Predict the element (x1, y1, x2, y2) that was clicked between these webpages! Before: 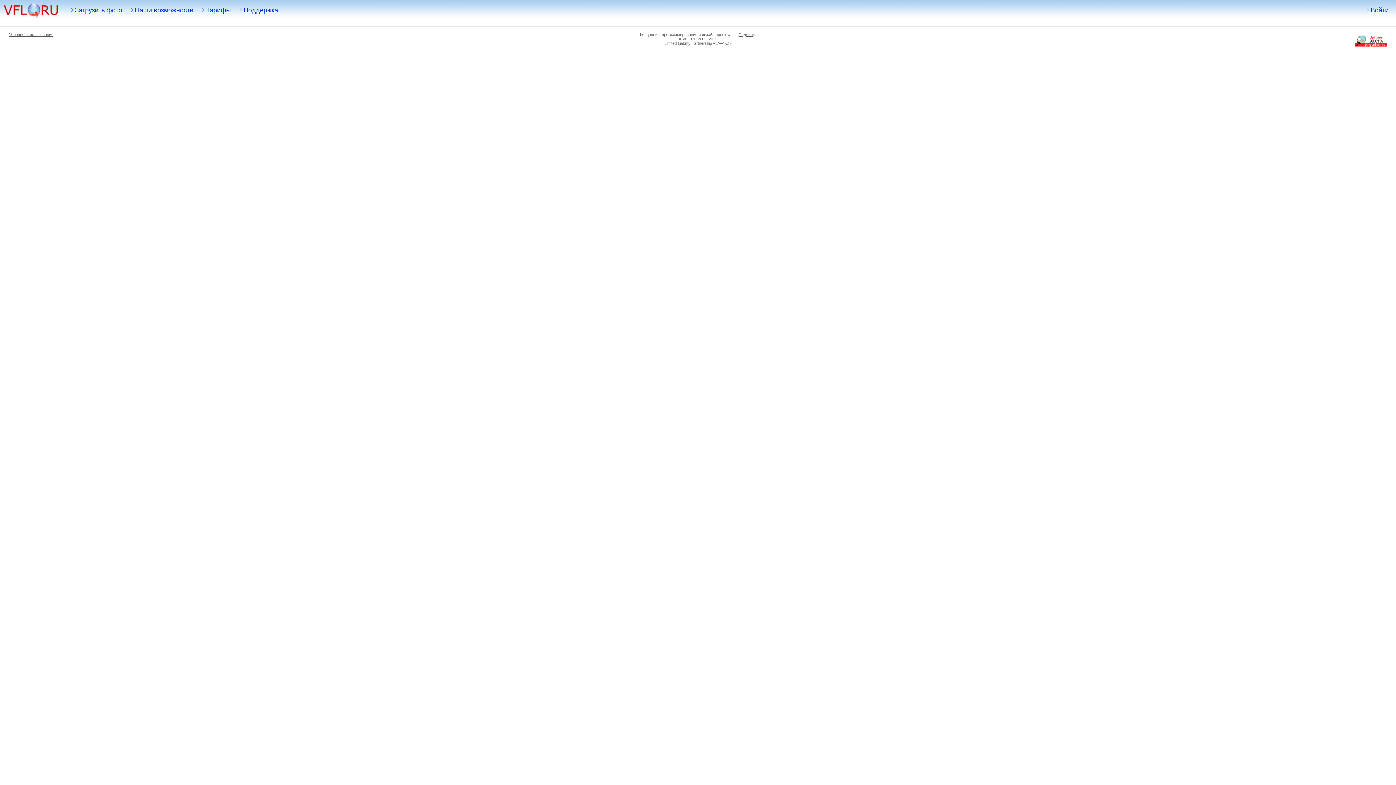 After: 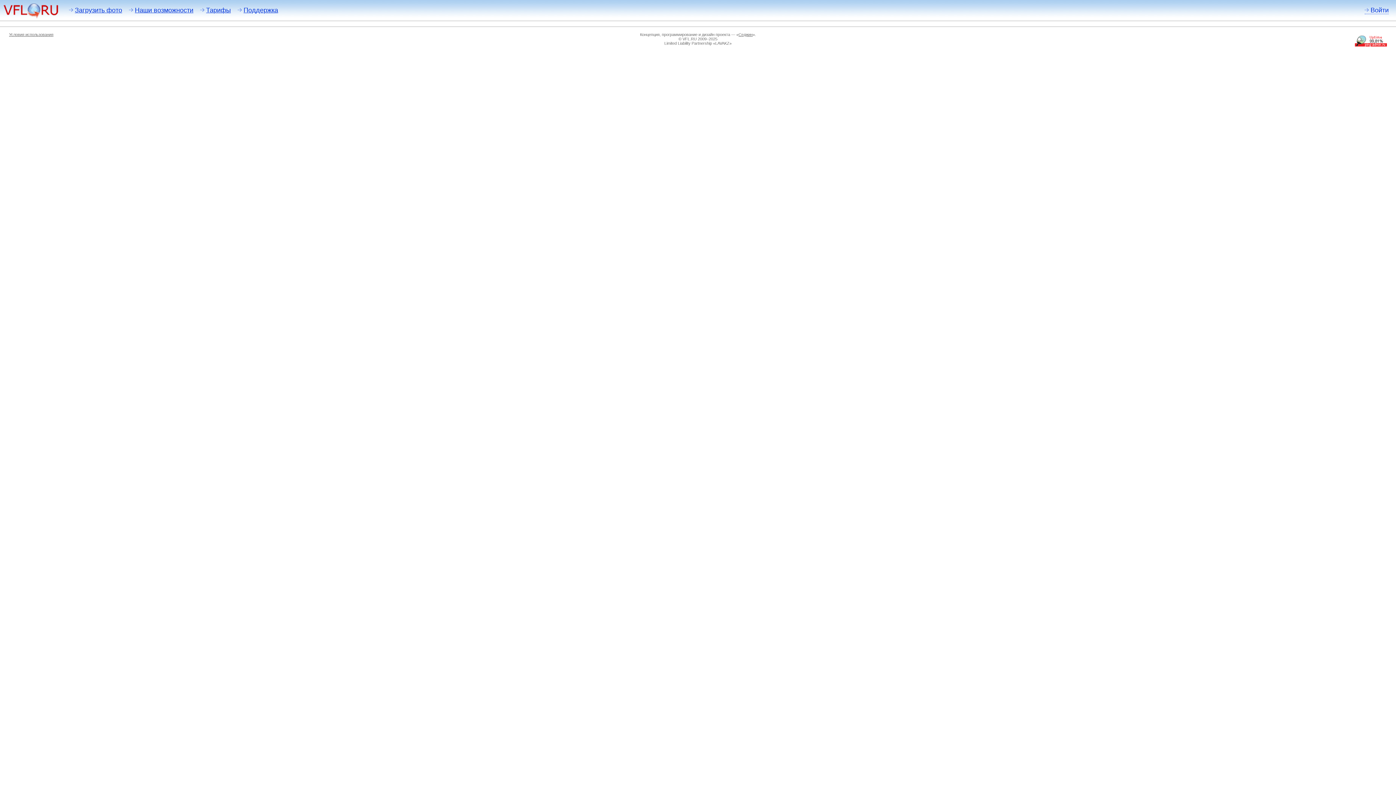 Action: bbox: (1355, 42, 1387, 47)